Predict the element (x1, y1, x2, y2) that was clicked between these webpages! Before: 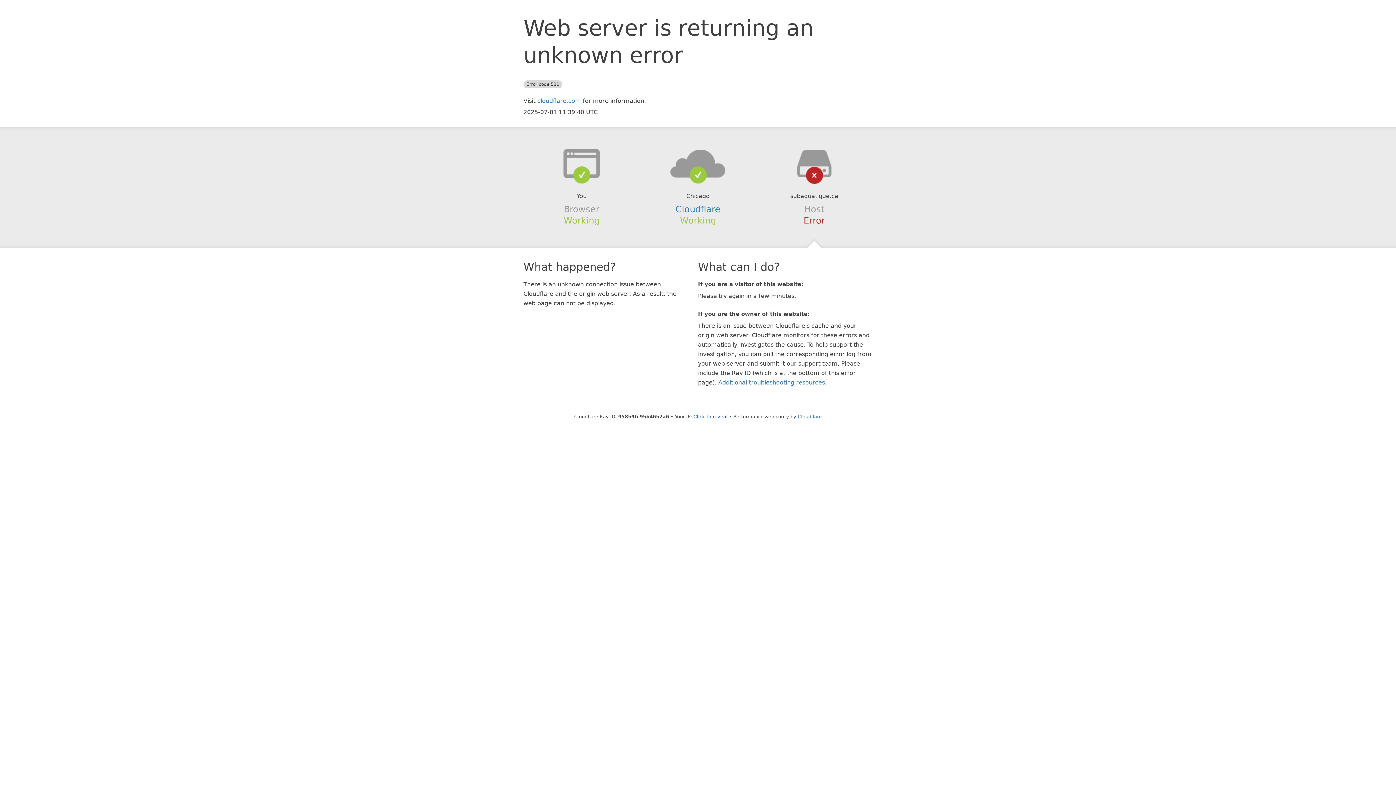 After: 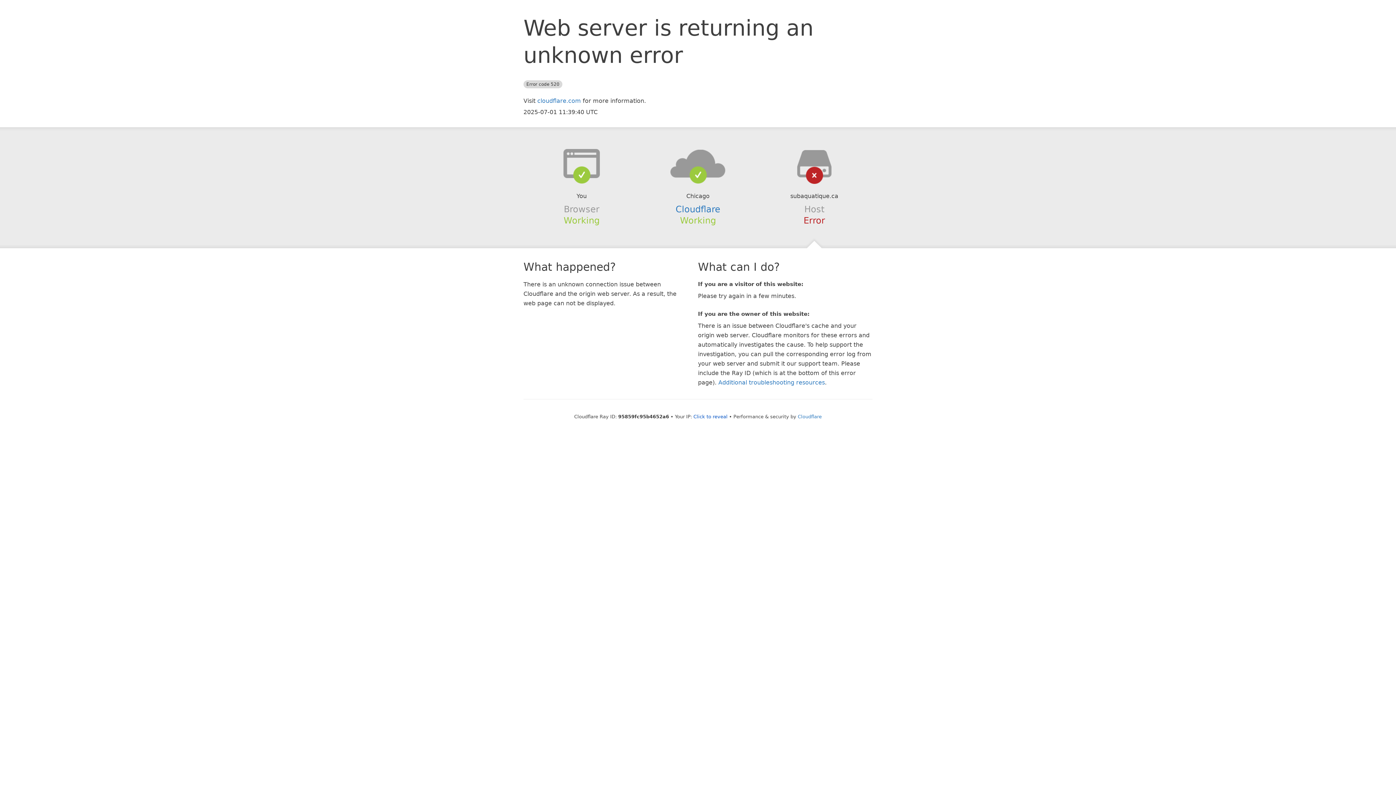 Action: bbox: (639, 148, 756, 178)